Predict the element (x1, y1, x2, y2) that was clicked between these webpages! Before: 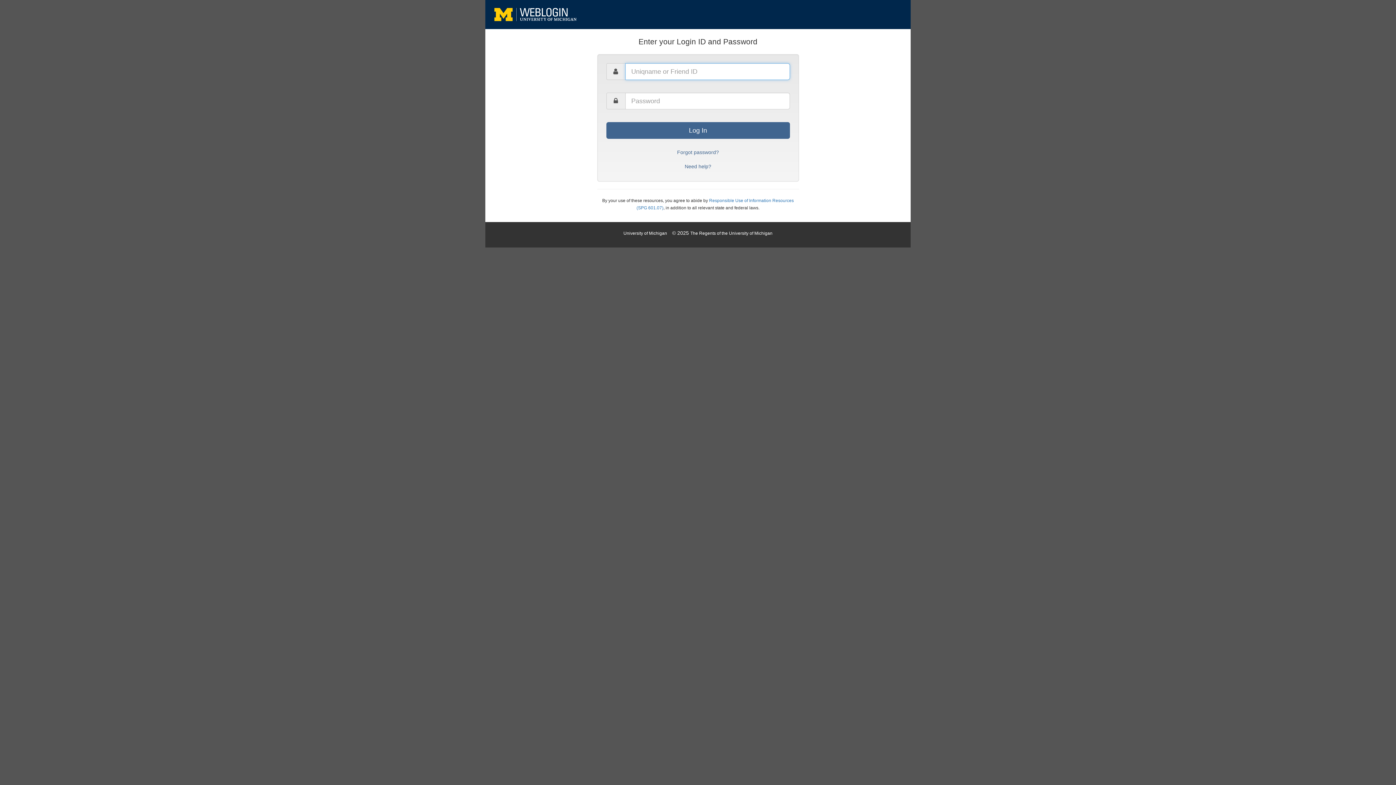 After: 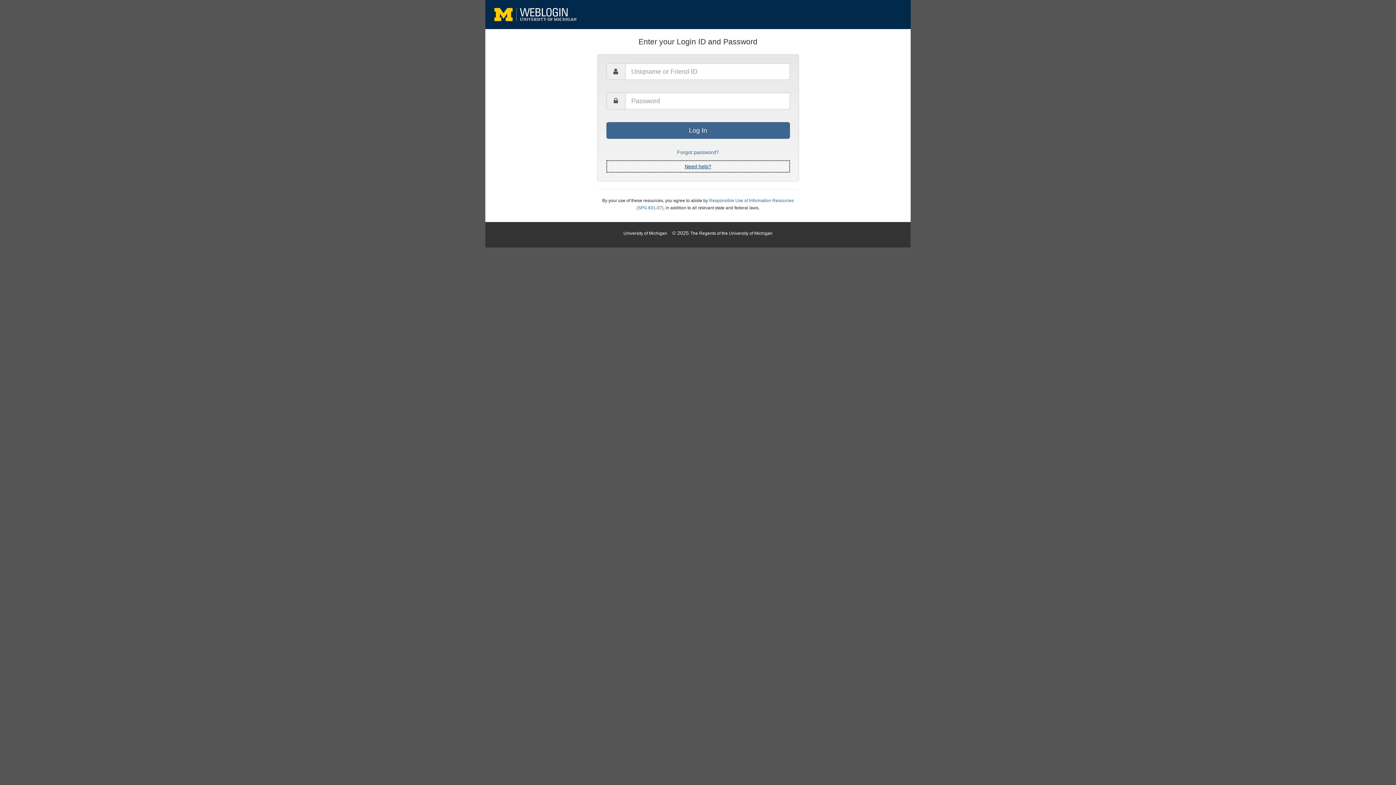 Action: bbox: (606, 160, 790, 172) label: Need help?